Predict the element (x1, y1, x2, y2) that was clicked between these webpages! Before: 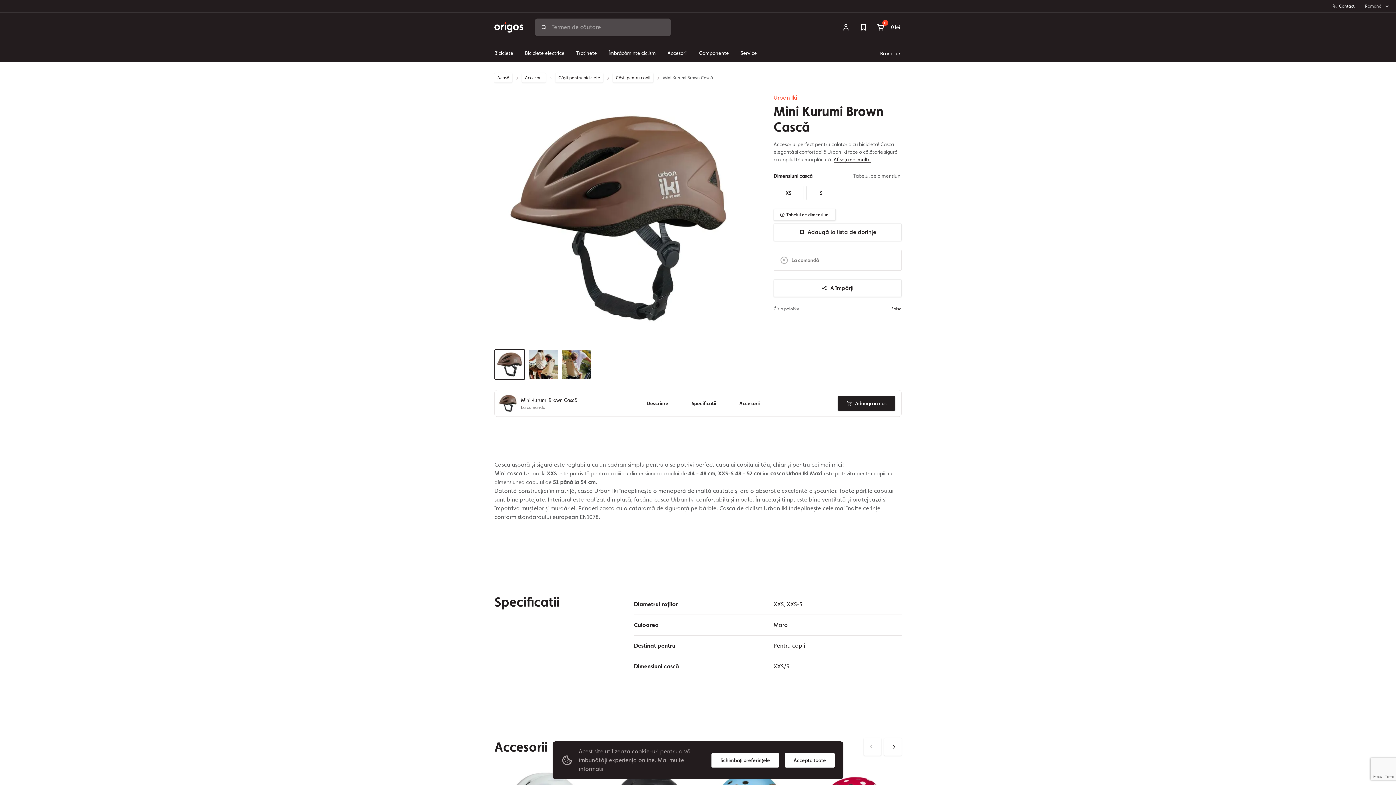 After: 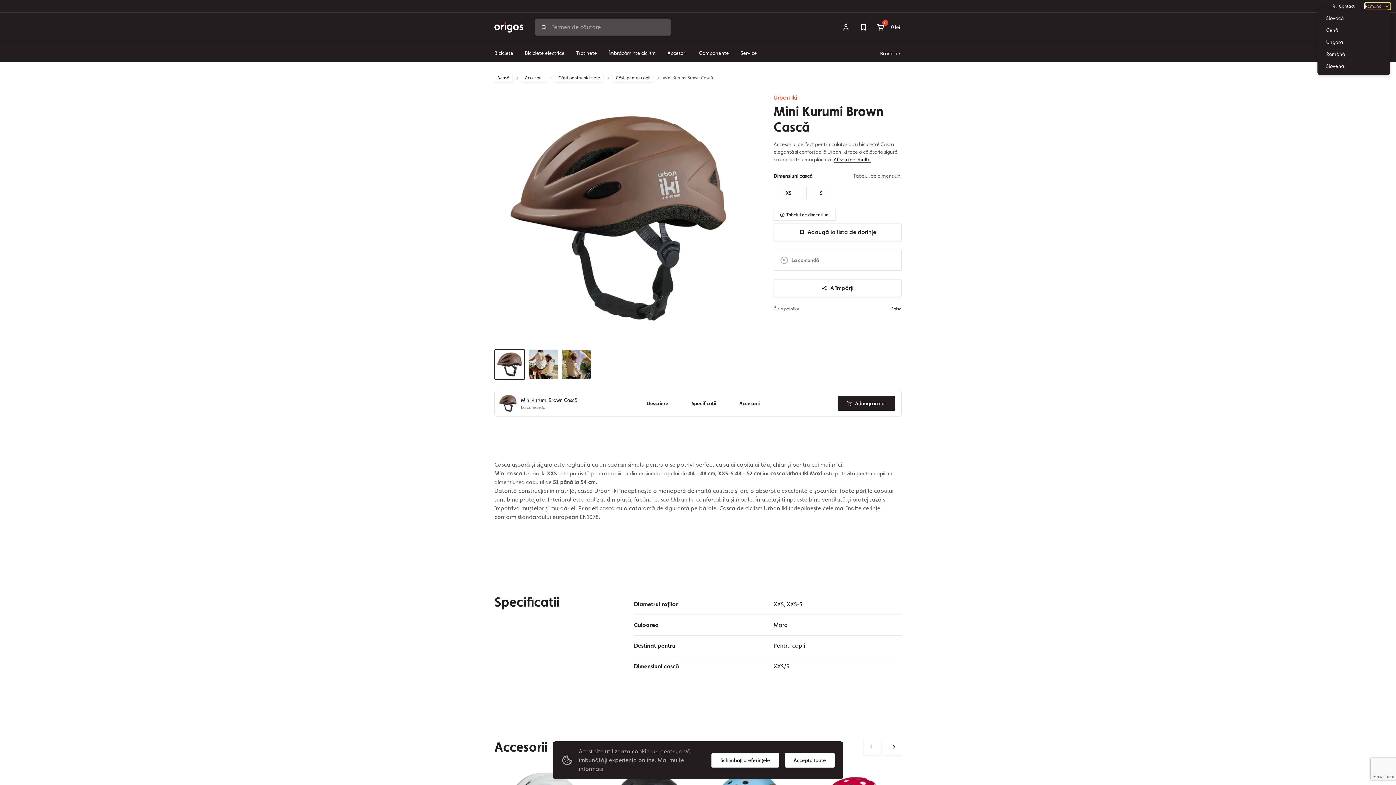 Action: label: Română bbox: (1365, 2, 1390, 9)